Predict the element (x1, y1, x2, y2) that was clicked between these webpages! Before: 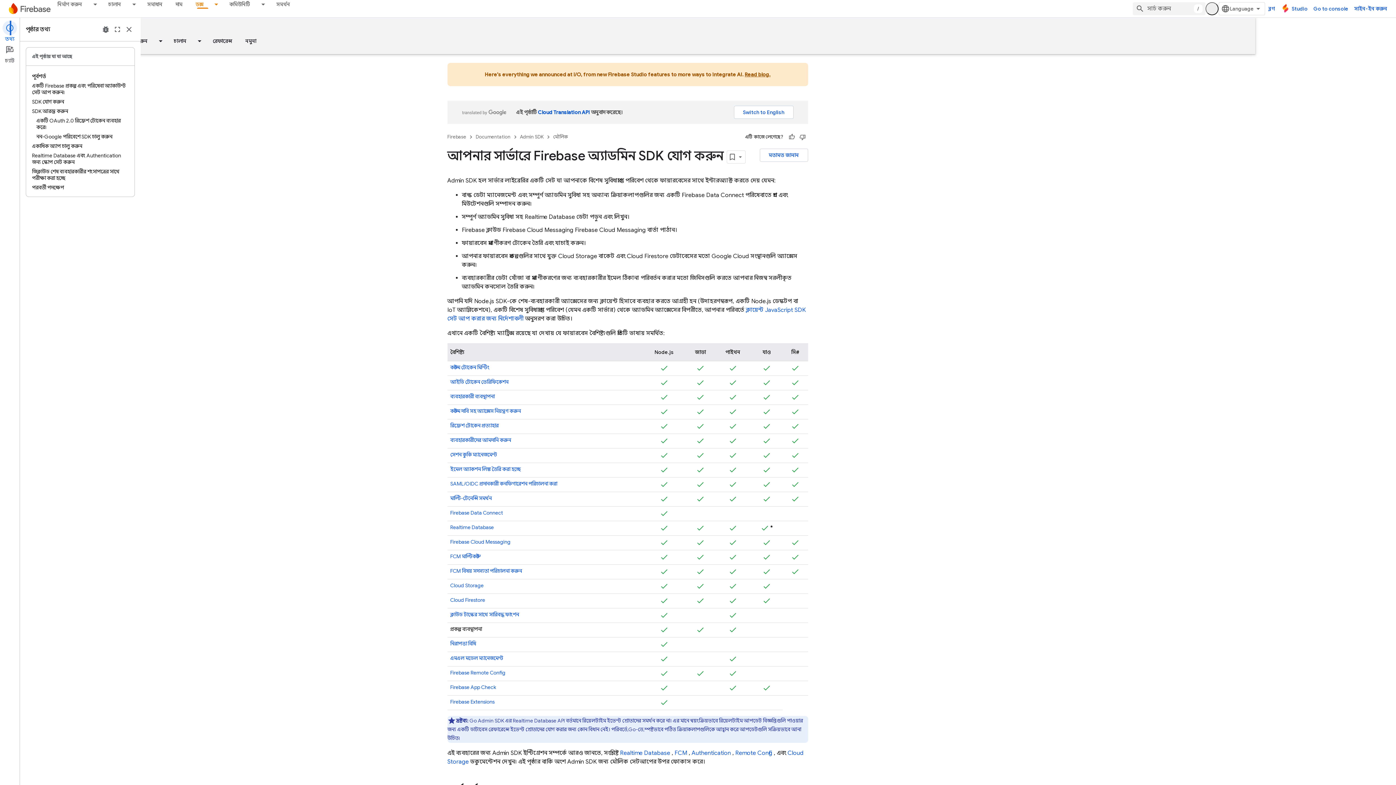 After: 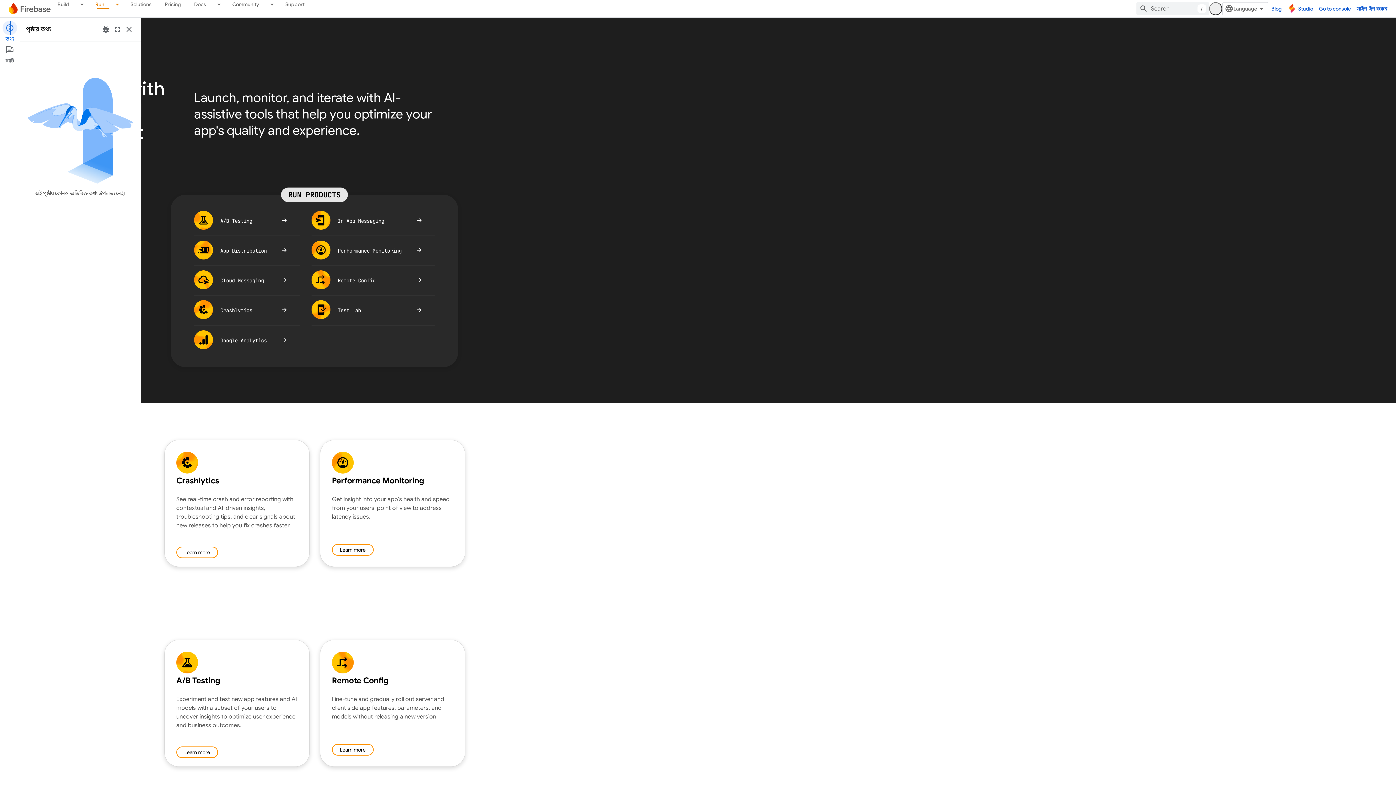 Action: bbox: (101, 0, 127, 8) label: চালান